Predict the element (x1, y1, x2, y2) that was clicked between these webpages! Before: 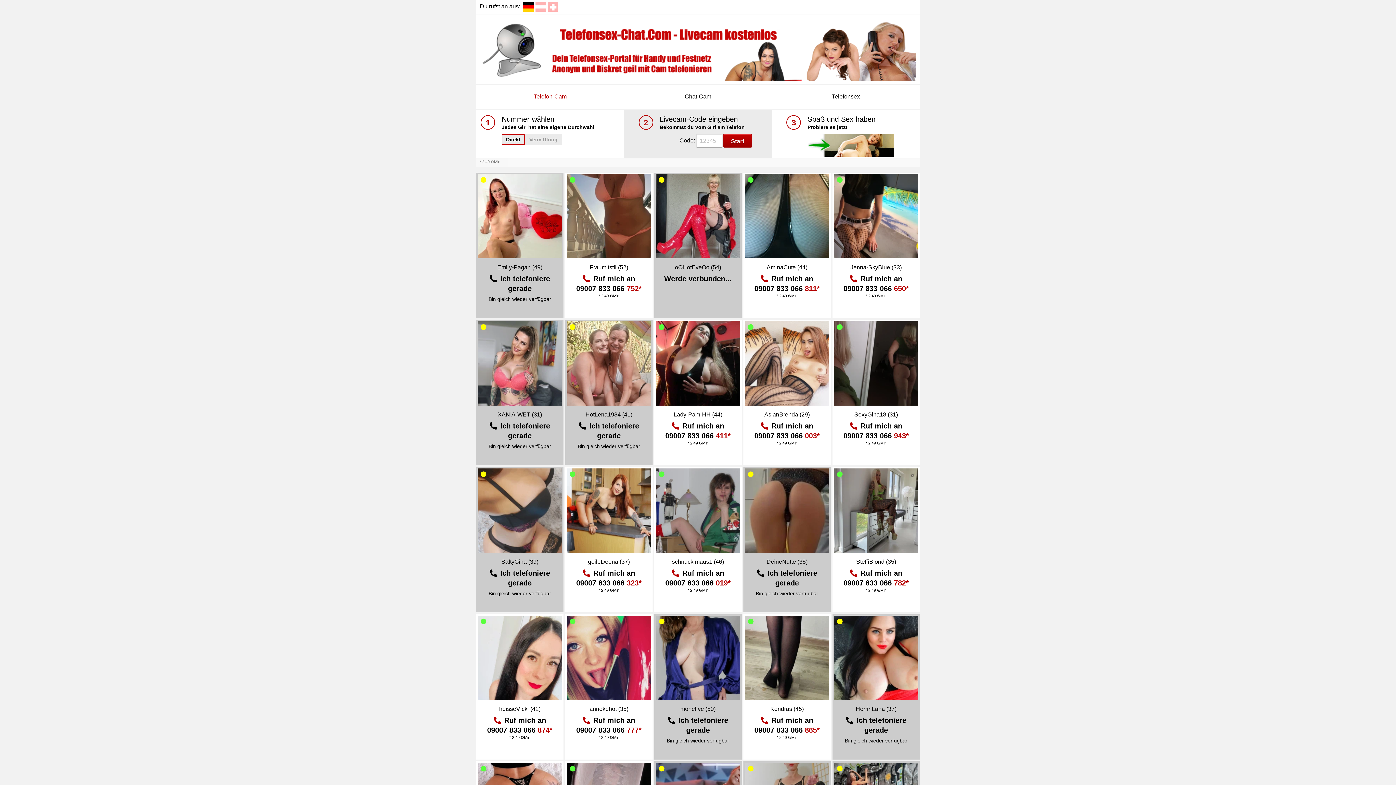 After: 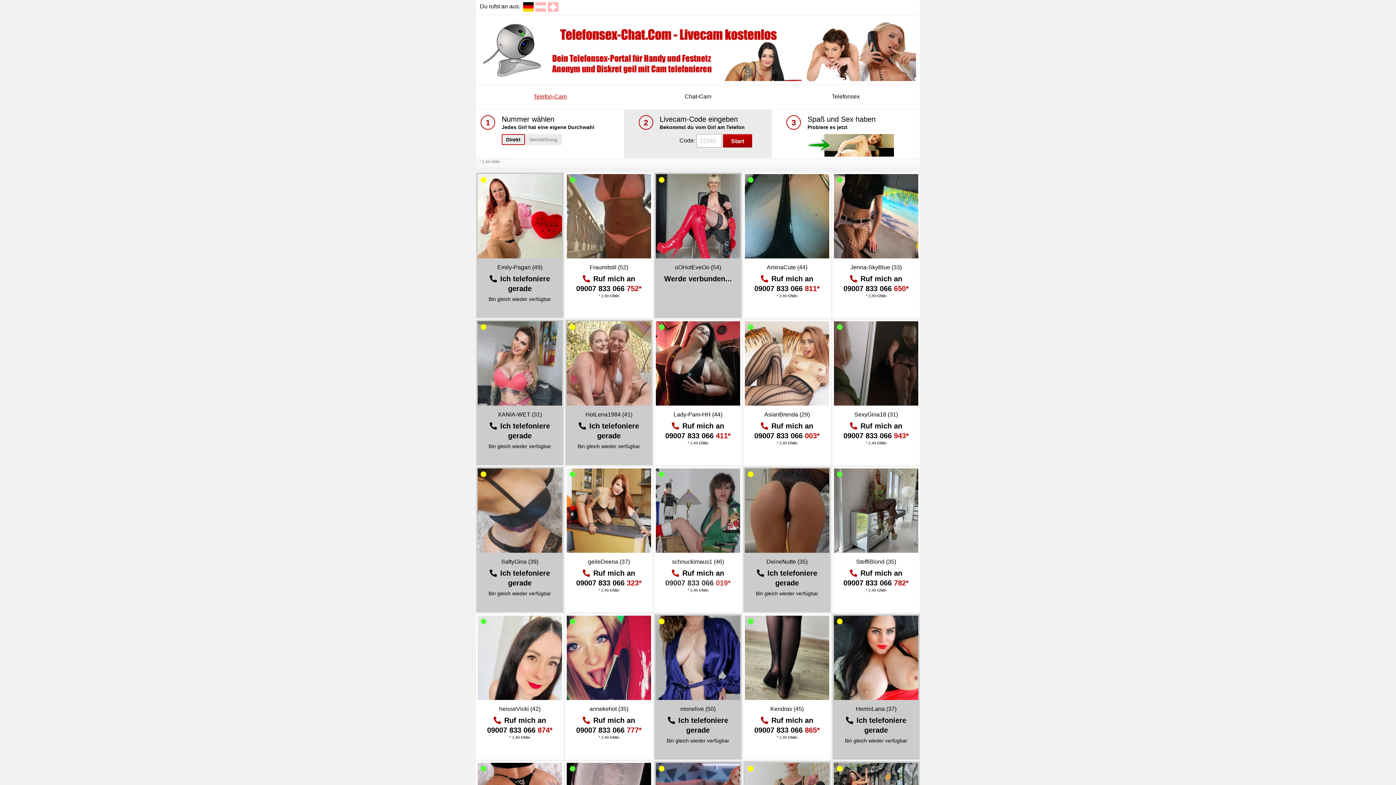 Action: bbox: (665, 579, 730, 587) label: 09007 833 066 019*